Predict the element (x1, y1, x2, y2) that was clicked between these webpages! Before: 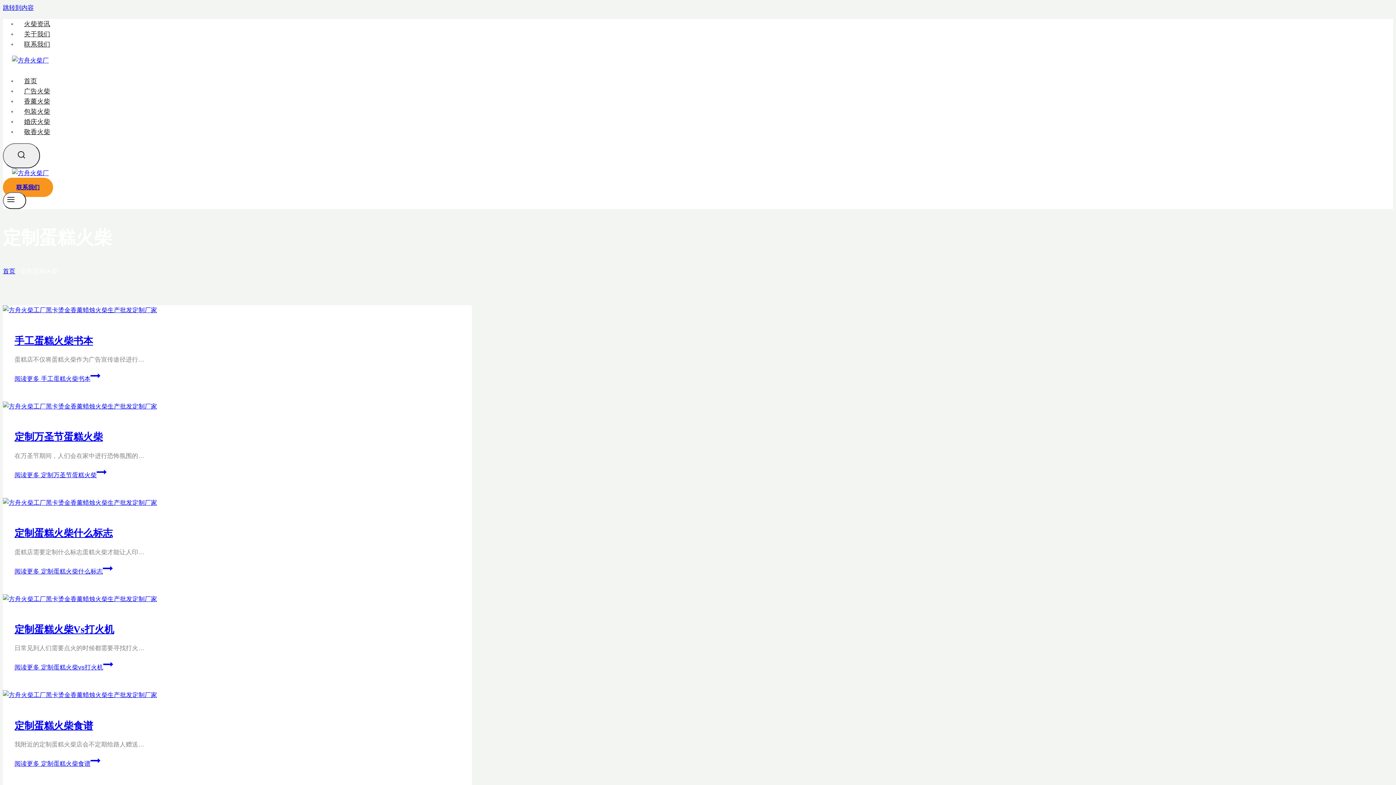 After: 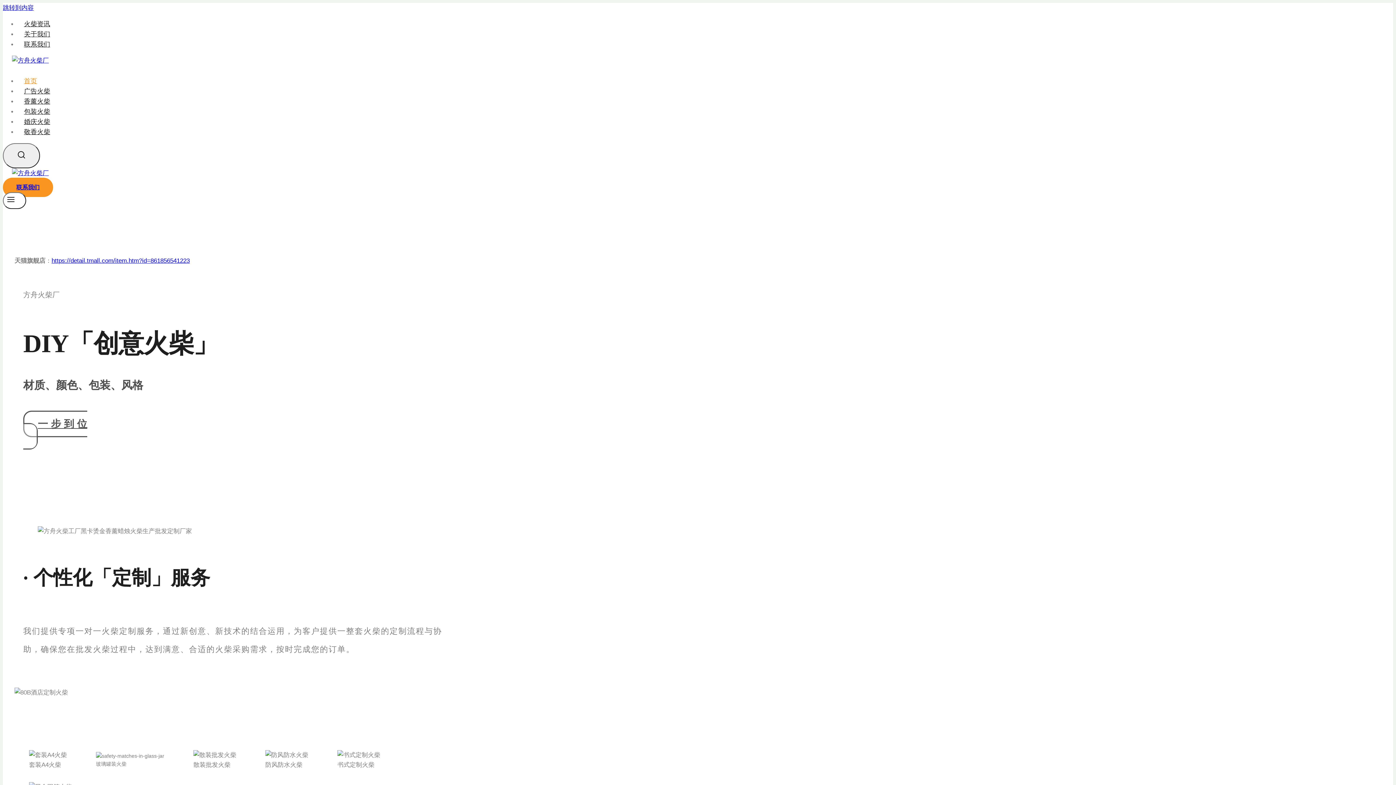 Action: bbox: (17, 73, 43, 88) label: 首页